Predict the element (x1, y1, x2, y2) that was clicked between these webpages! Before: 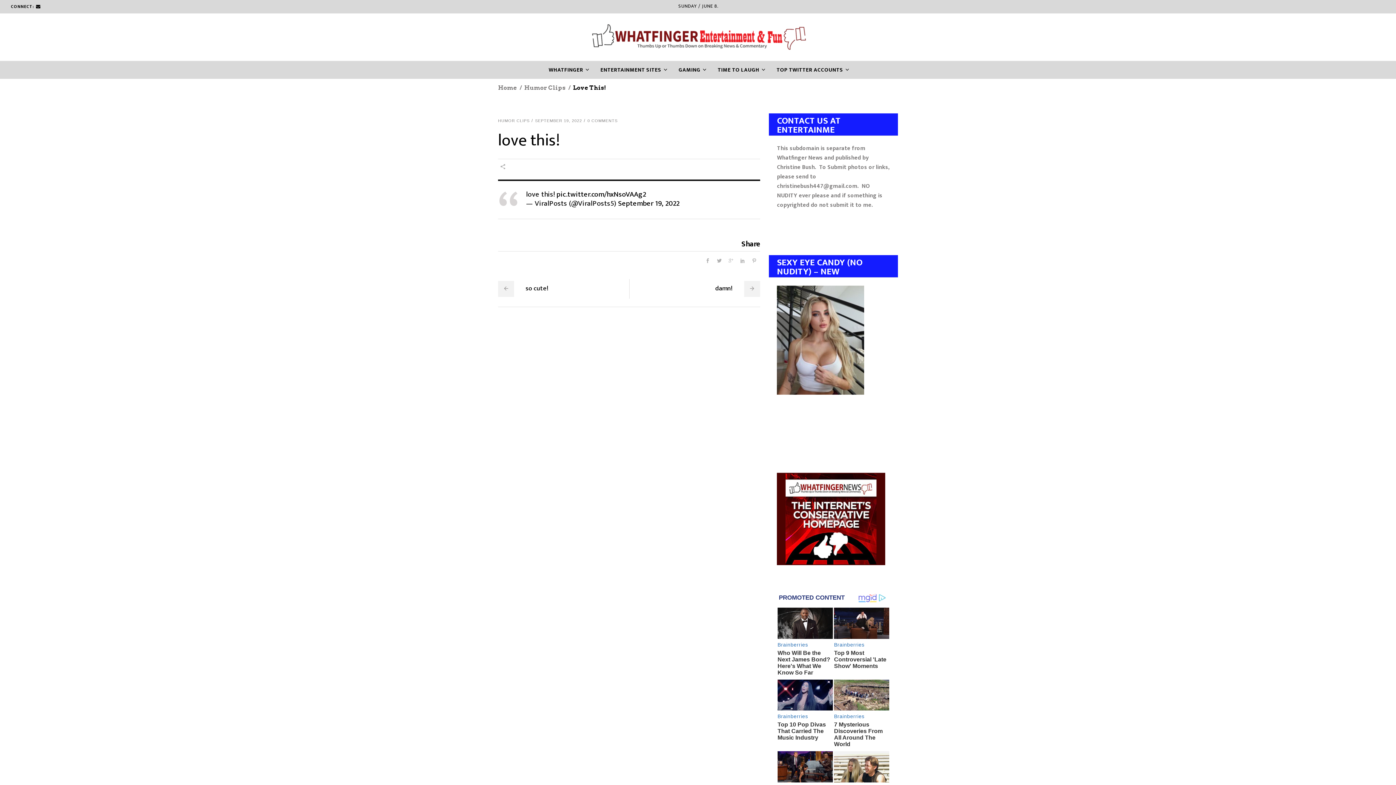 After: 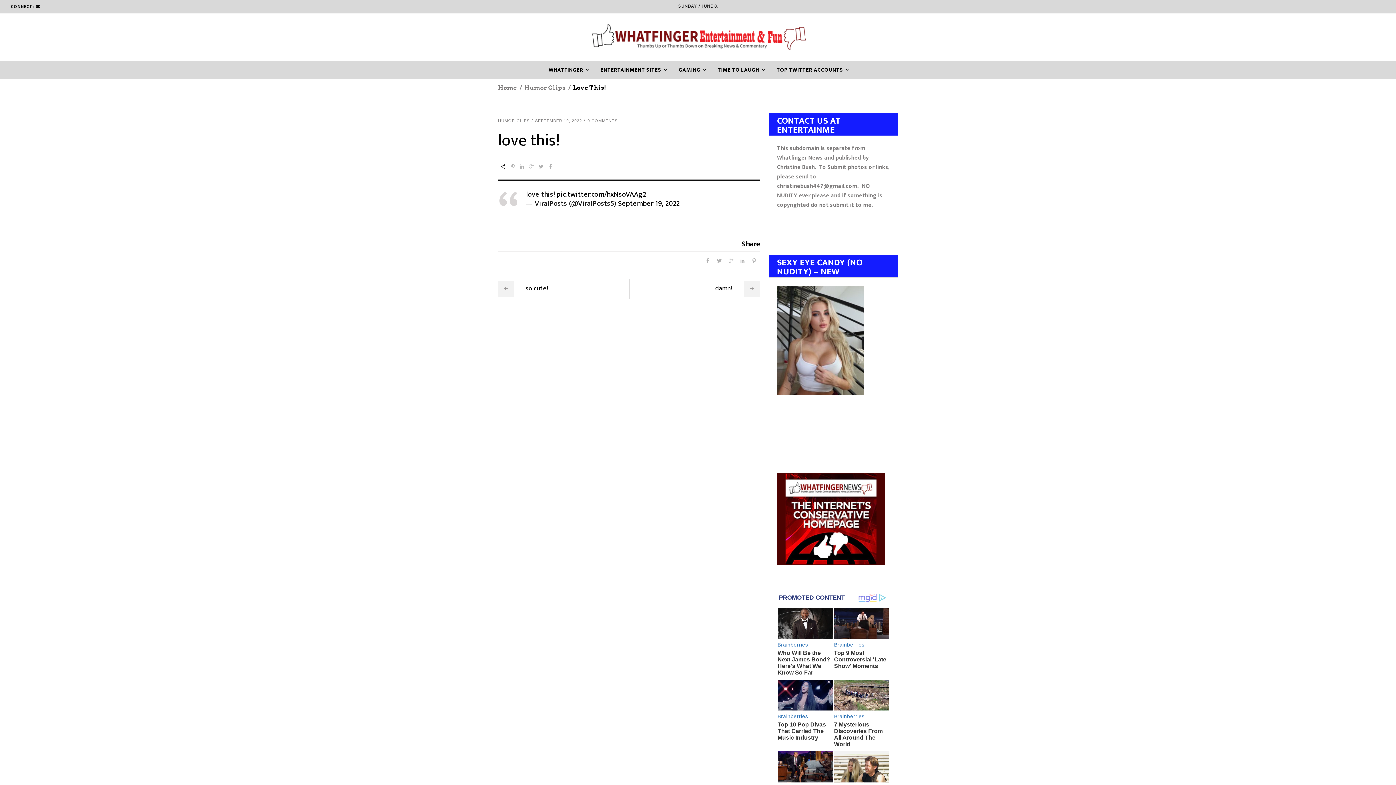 Action: bbox: (498, 163, 508, 170)